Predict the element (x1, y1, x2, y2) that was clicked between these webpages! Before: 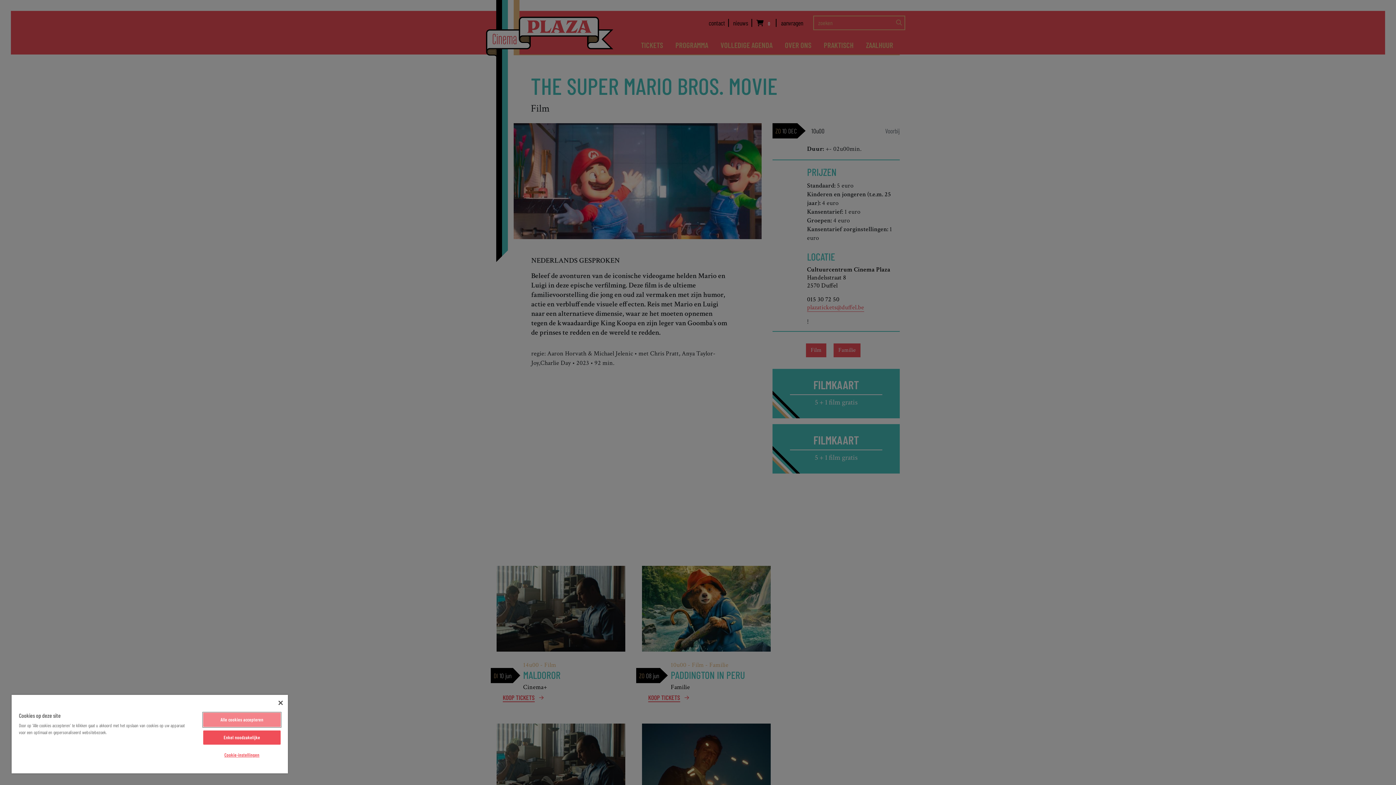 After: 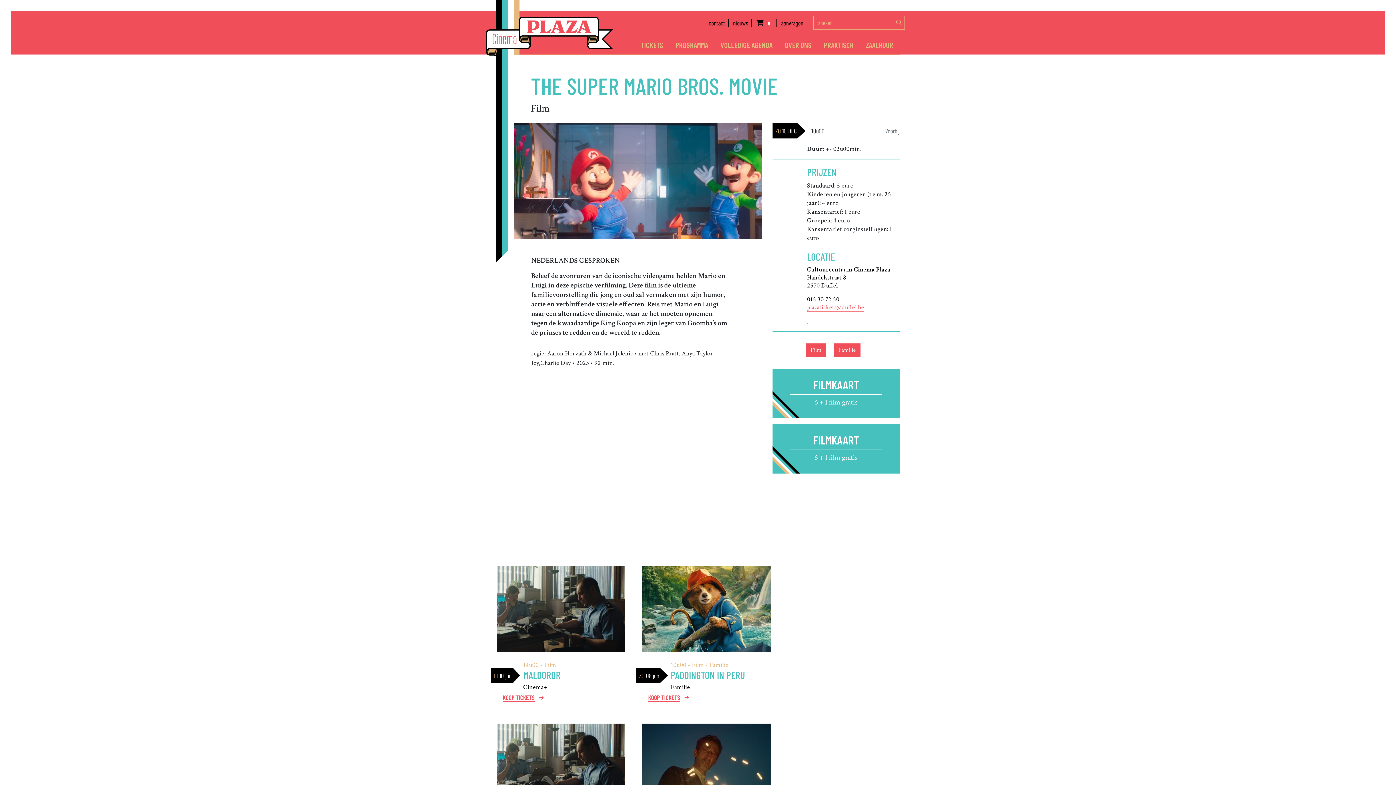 Action: bbox: (203, 730, 280, 745) label: Enkel noodzakelijke